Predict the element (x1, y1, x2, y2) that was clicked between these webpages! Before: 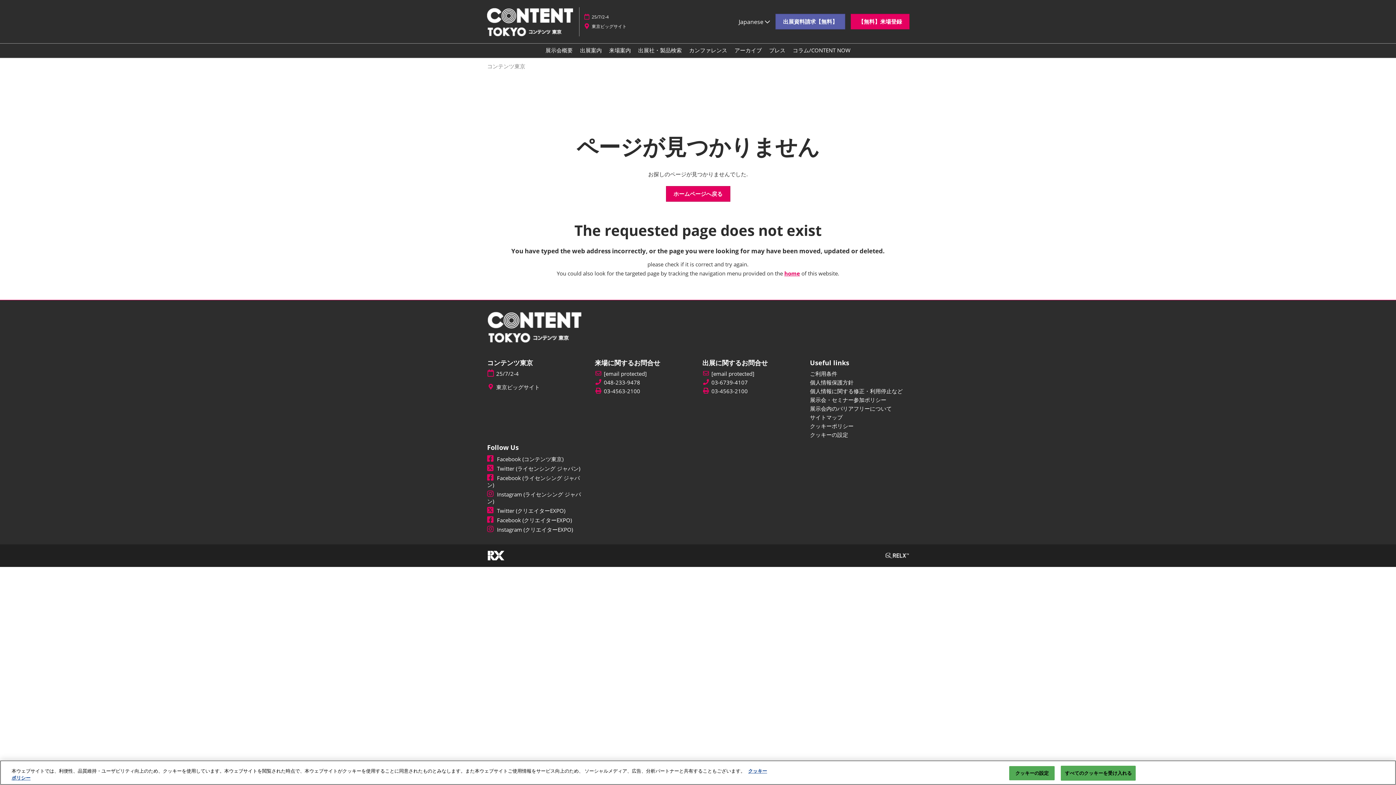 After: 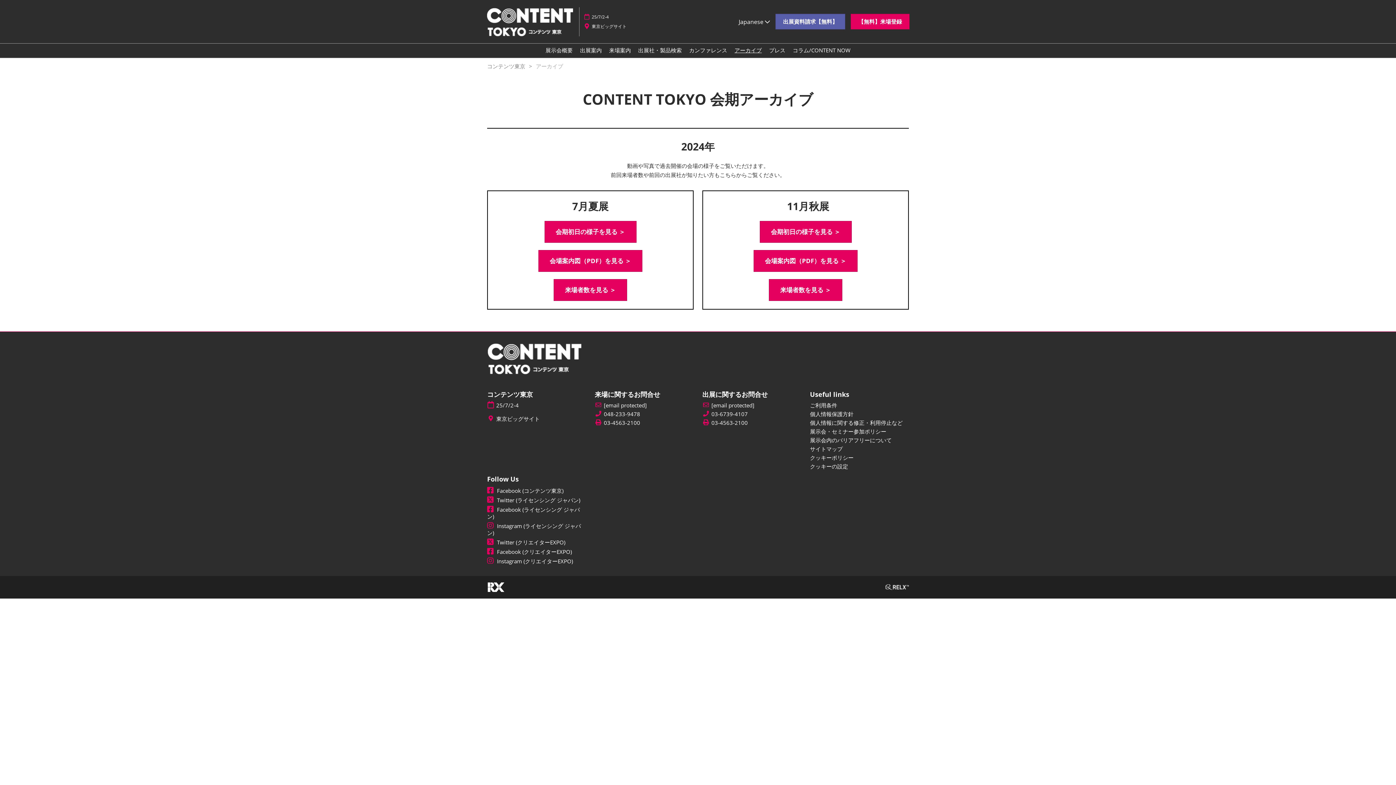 Action: bbox: (734, 46, 762, 53) label: アーカイブ